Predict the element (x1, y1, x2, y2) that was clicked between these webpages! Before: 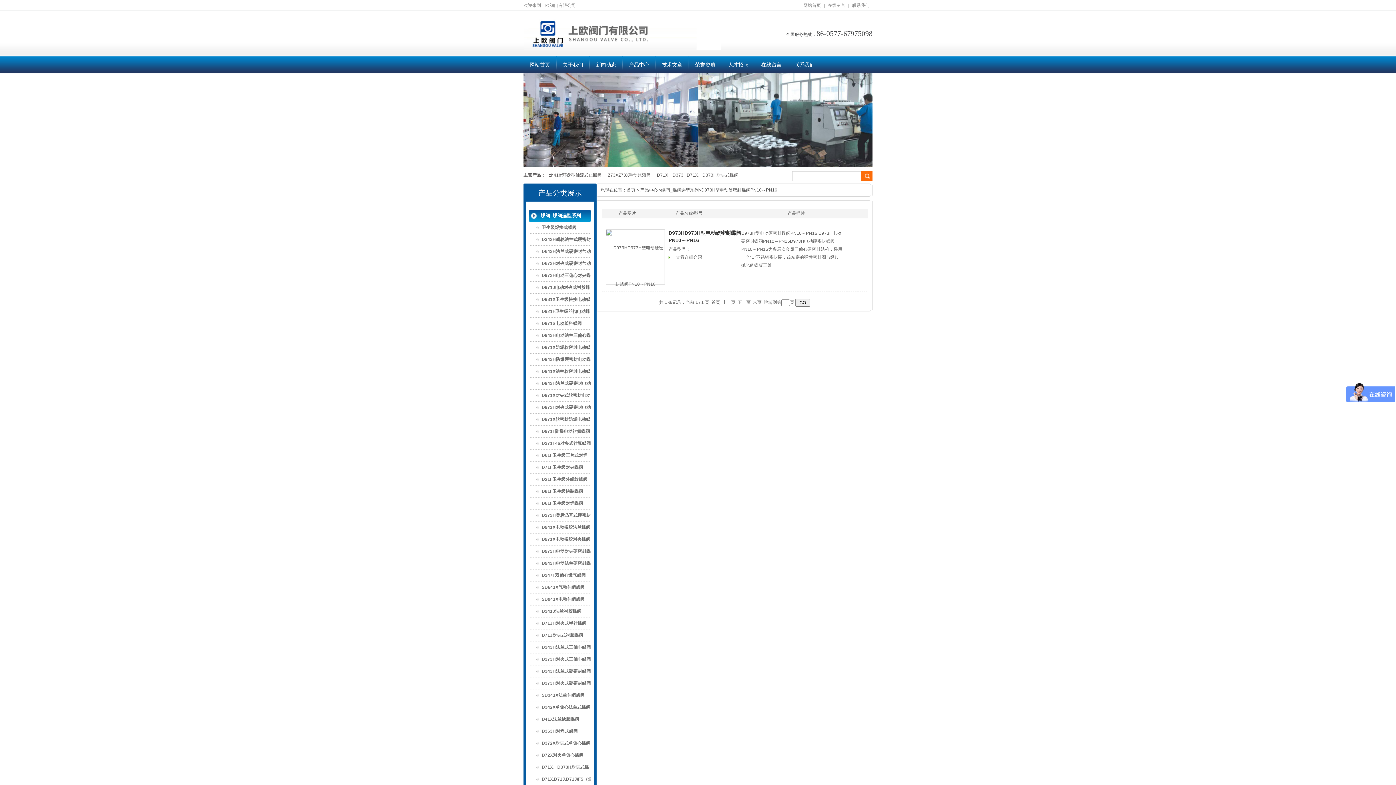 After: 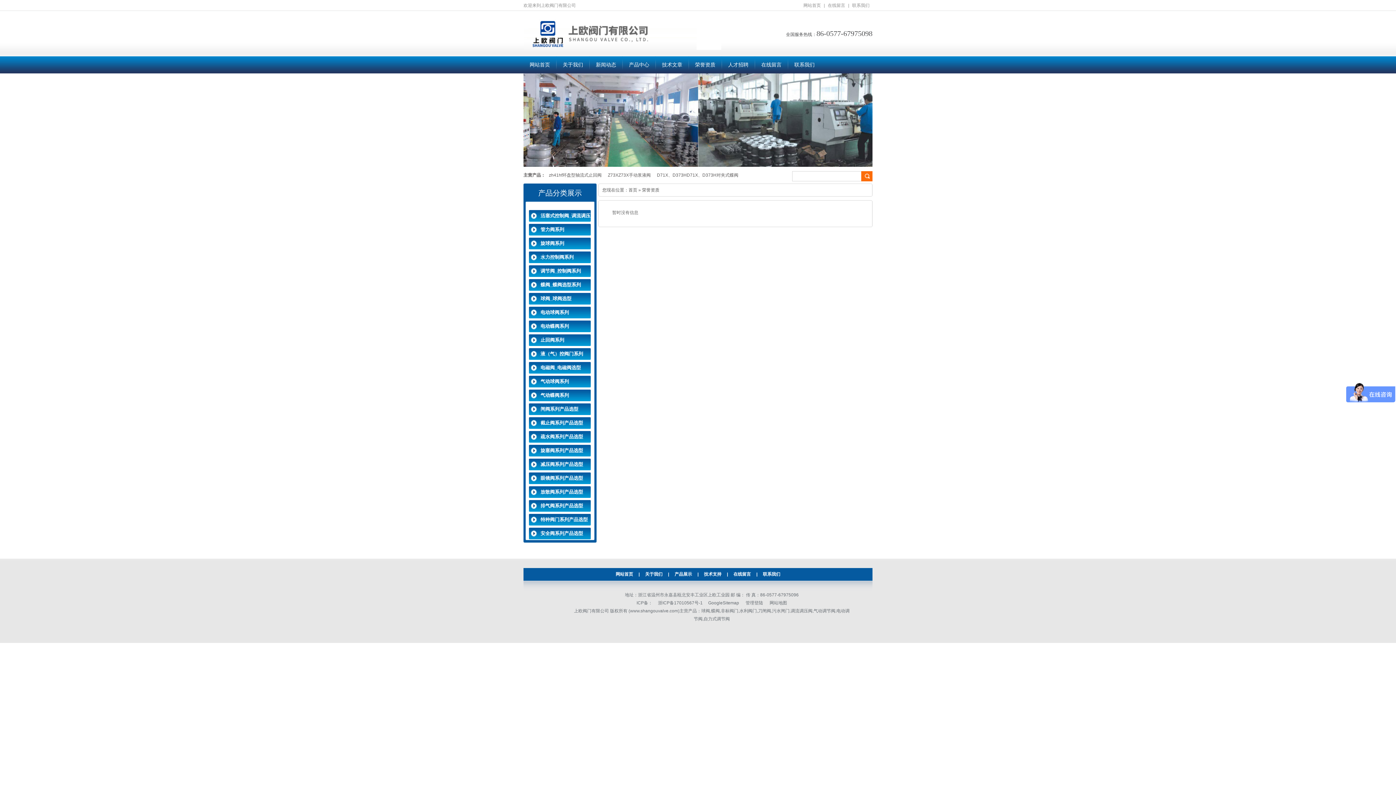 Action: label: 荣誉资质 bbox: (689, 56, 721, 73)